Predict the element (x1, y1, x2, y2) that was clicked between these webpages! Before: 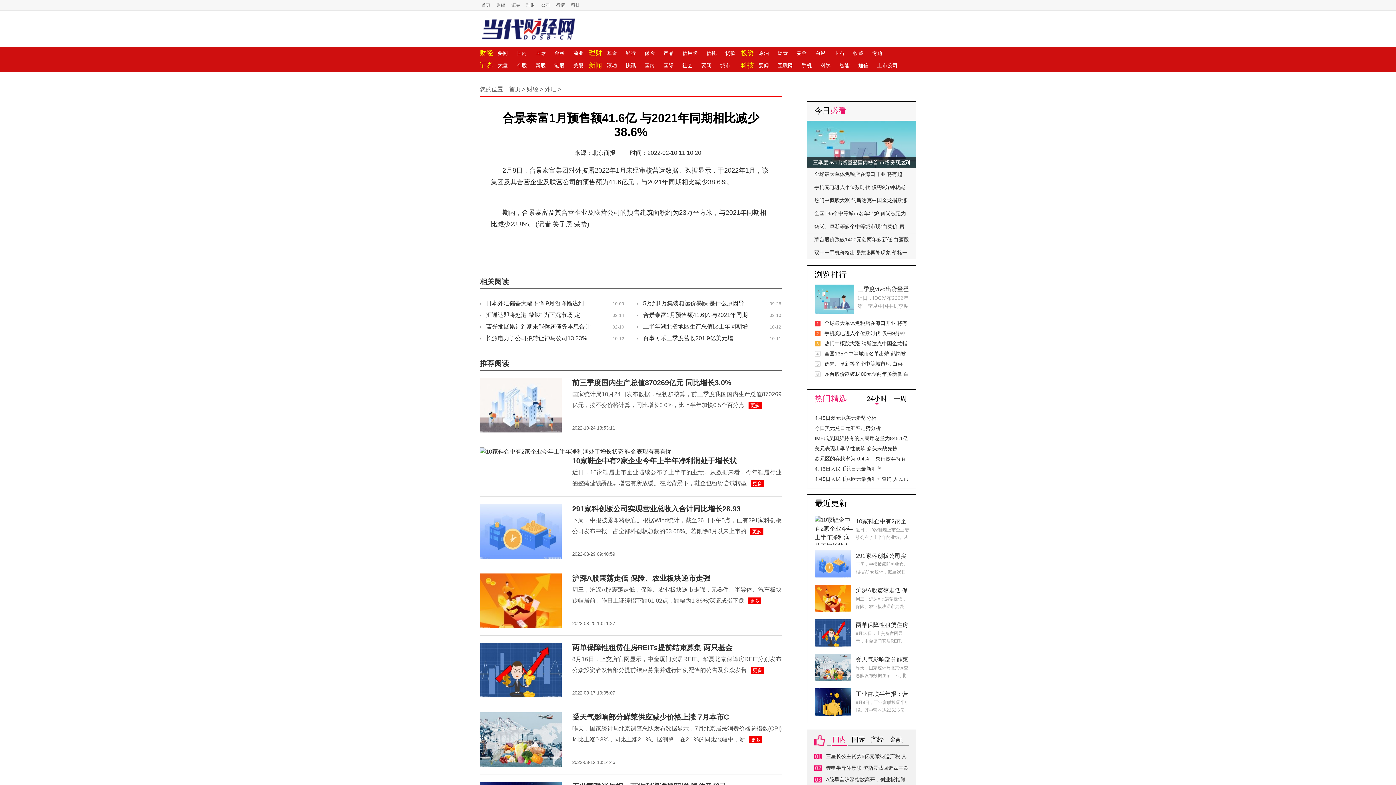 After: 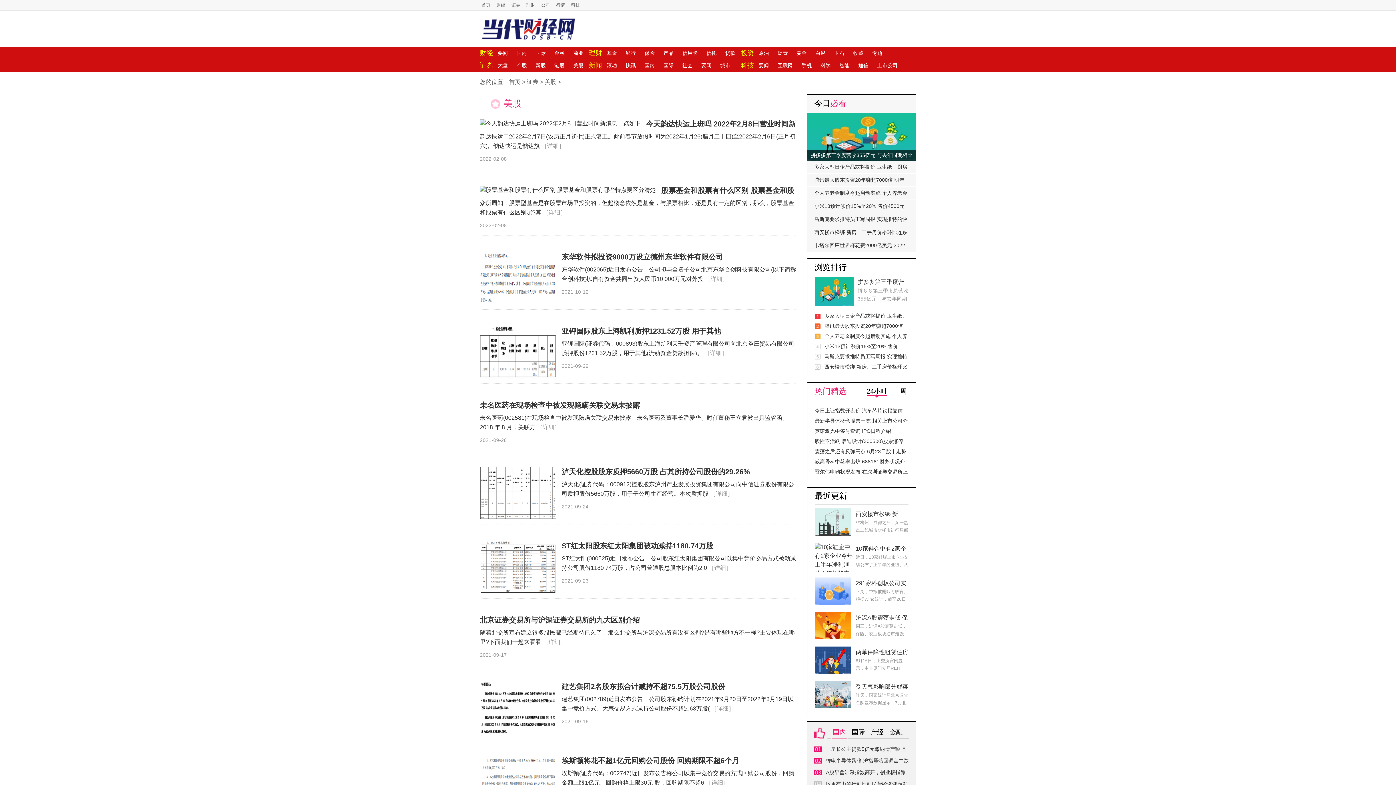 Action: label: 美股 bbox: (573, 62, 583, 68)